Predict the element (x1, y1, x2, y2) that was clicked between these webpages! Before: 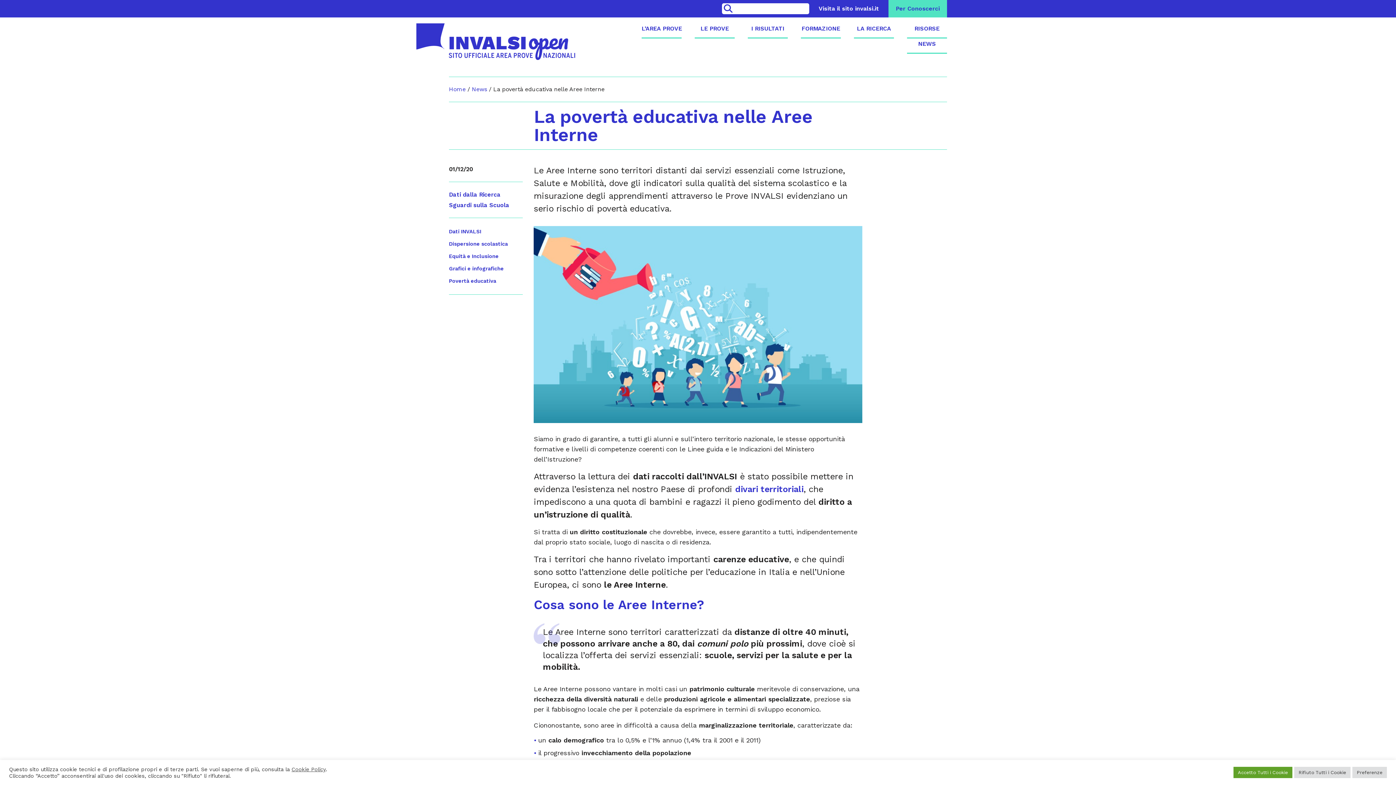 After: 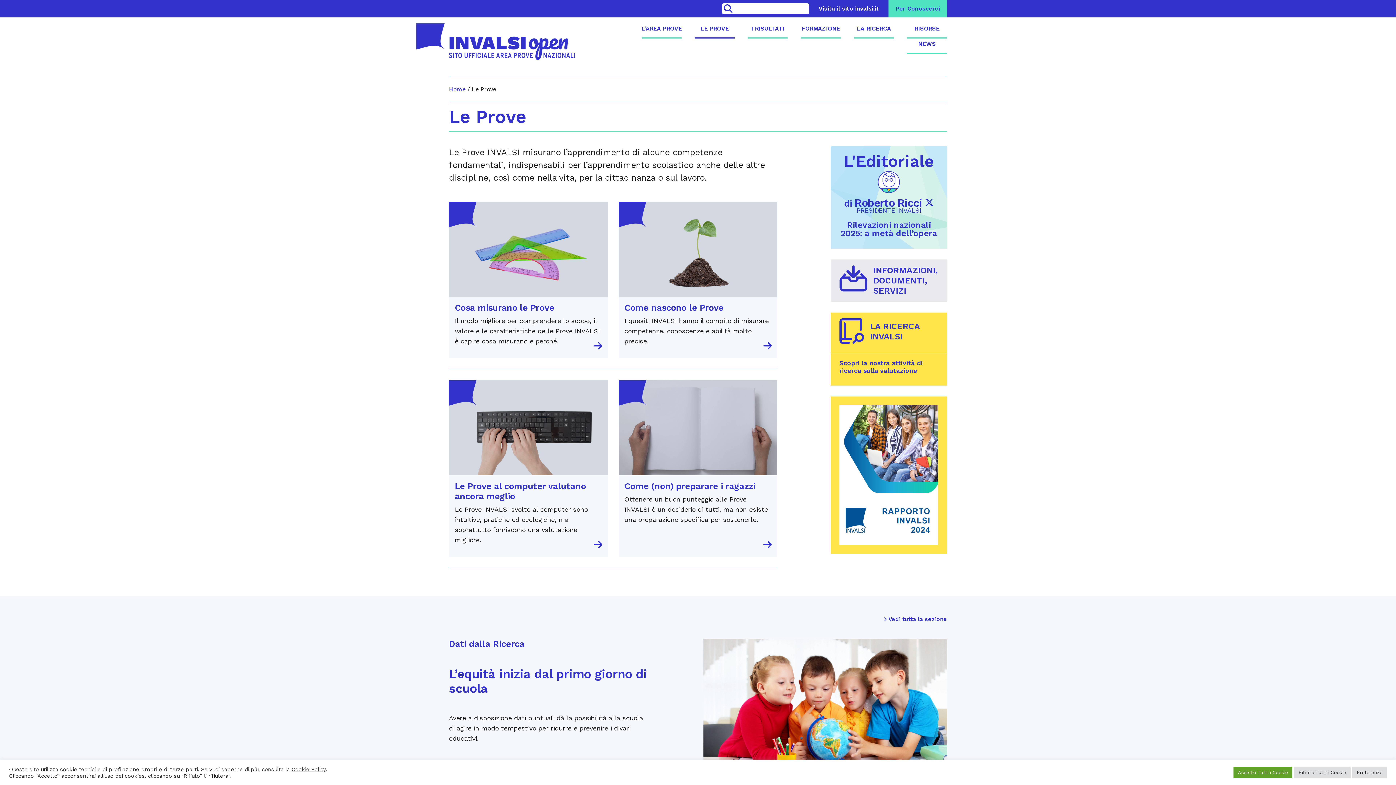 Action: label: LE PROVE bbox: (694, 23, 734, 38)